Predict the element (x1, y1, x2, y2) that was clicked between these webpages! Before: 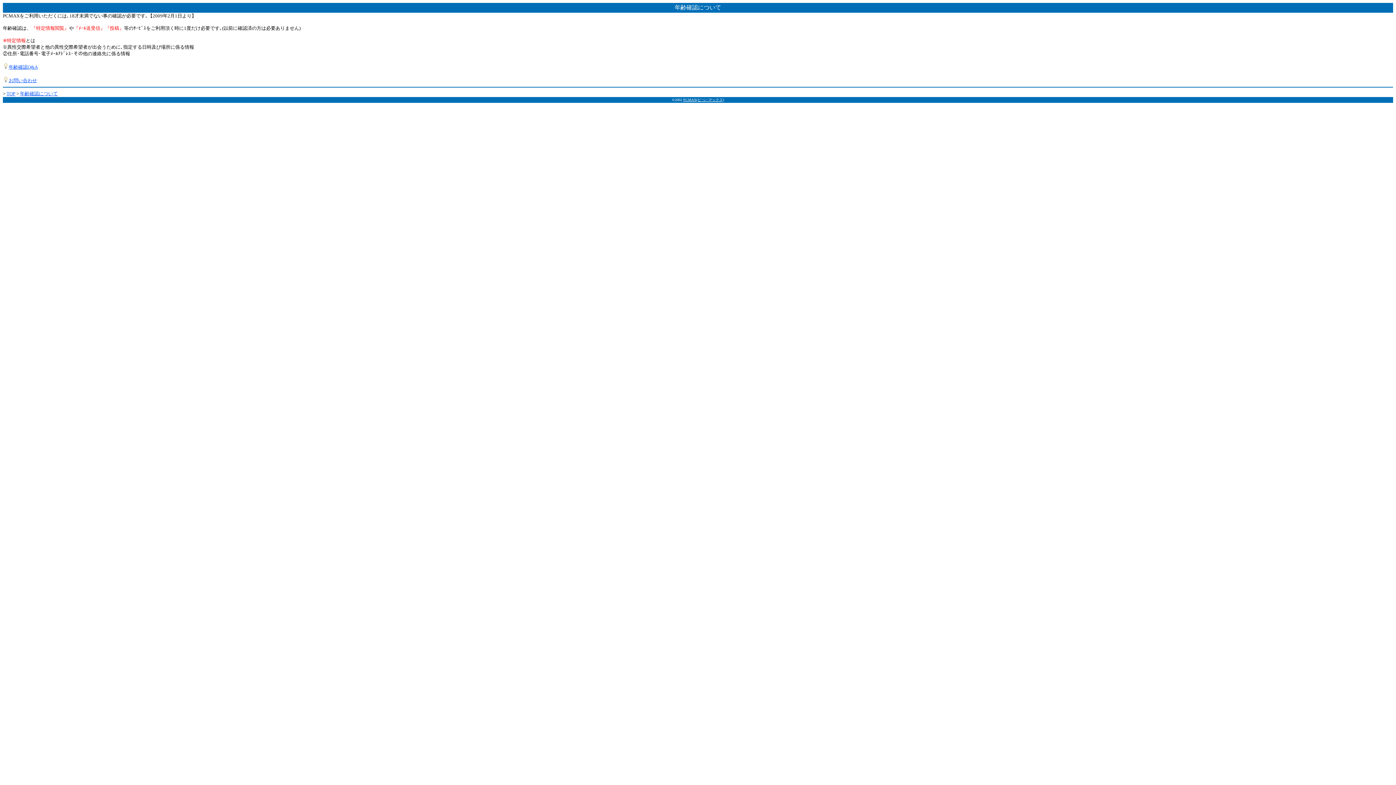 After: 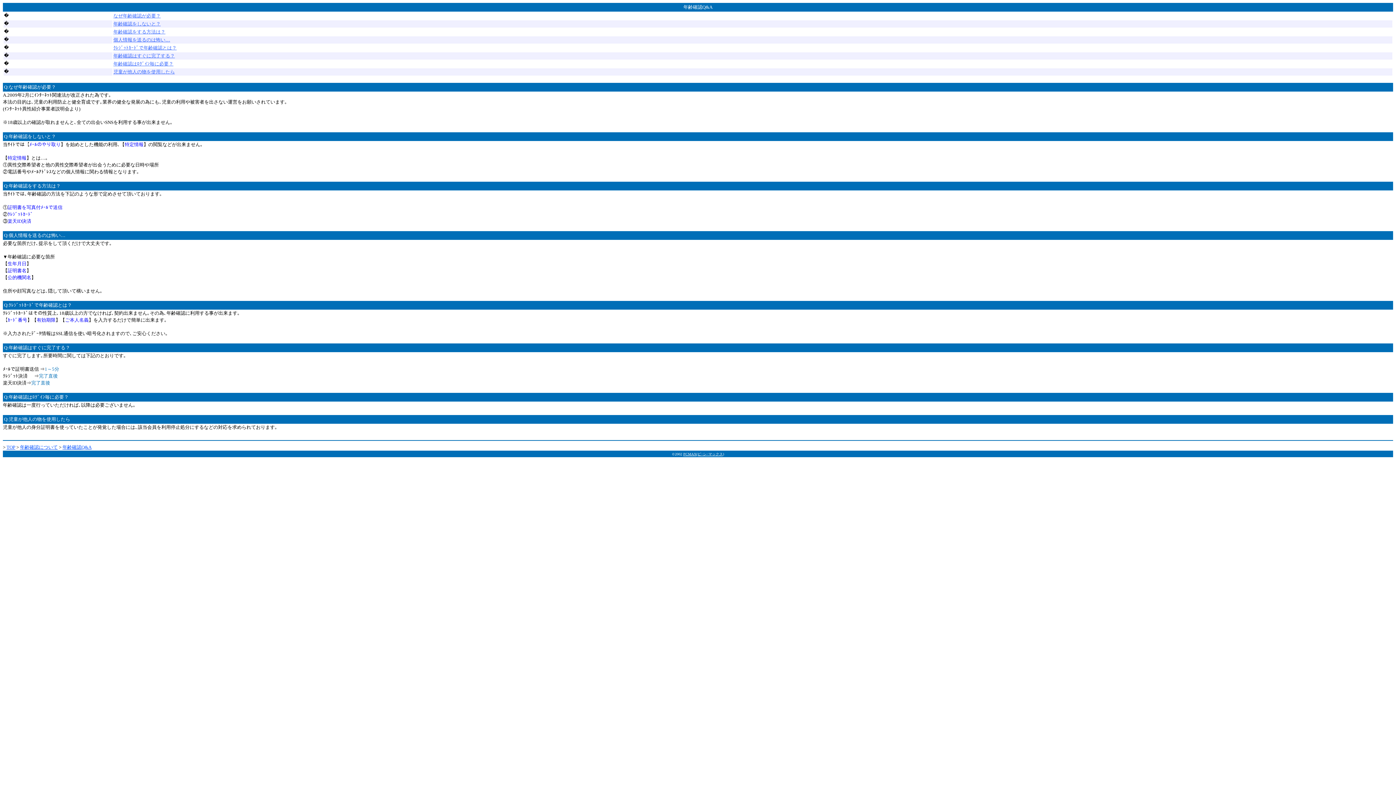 Action: label: 年齢確認Q&A bbox: (8, 64, 37, 69)